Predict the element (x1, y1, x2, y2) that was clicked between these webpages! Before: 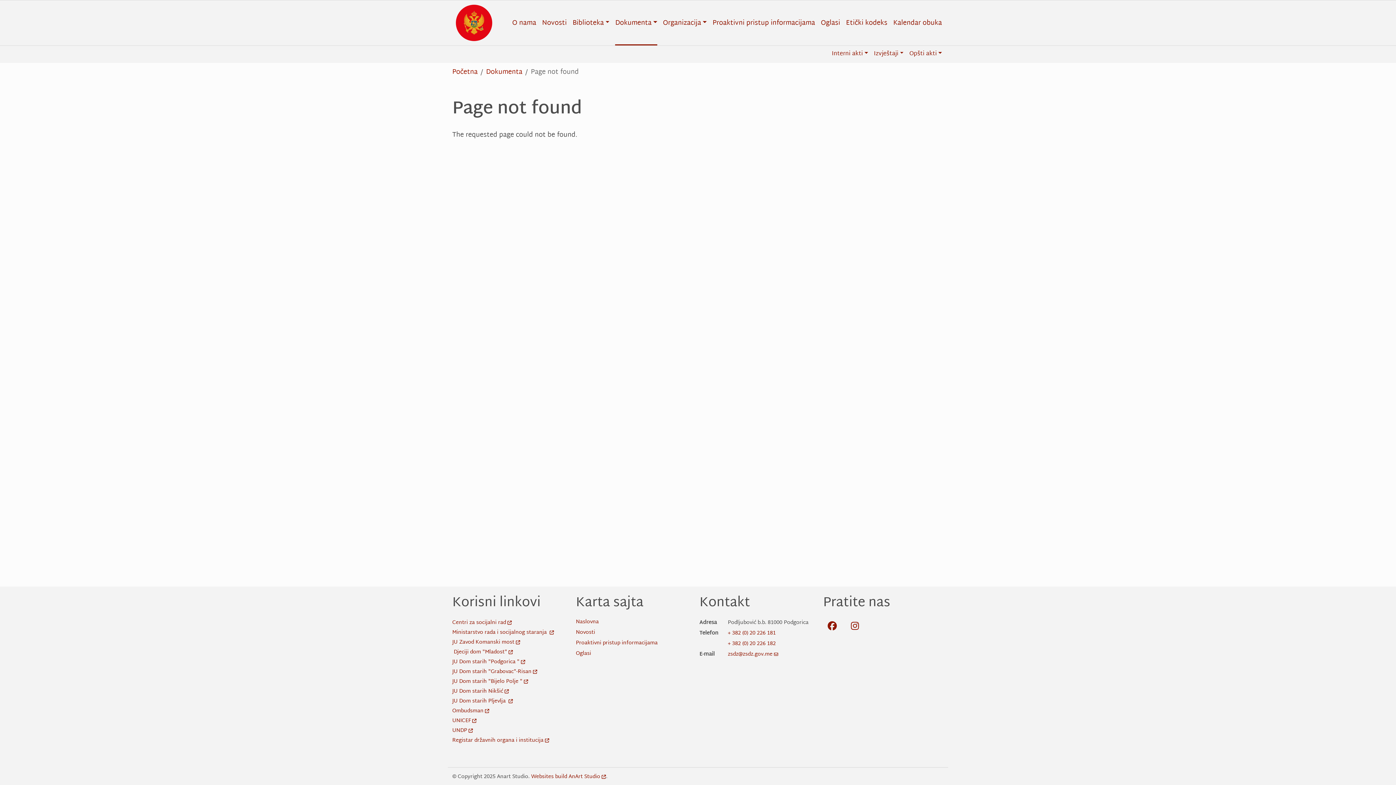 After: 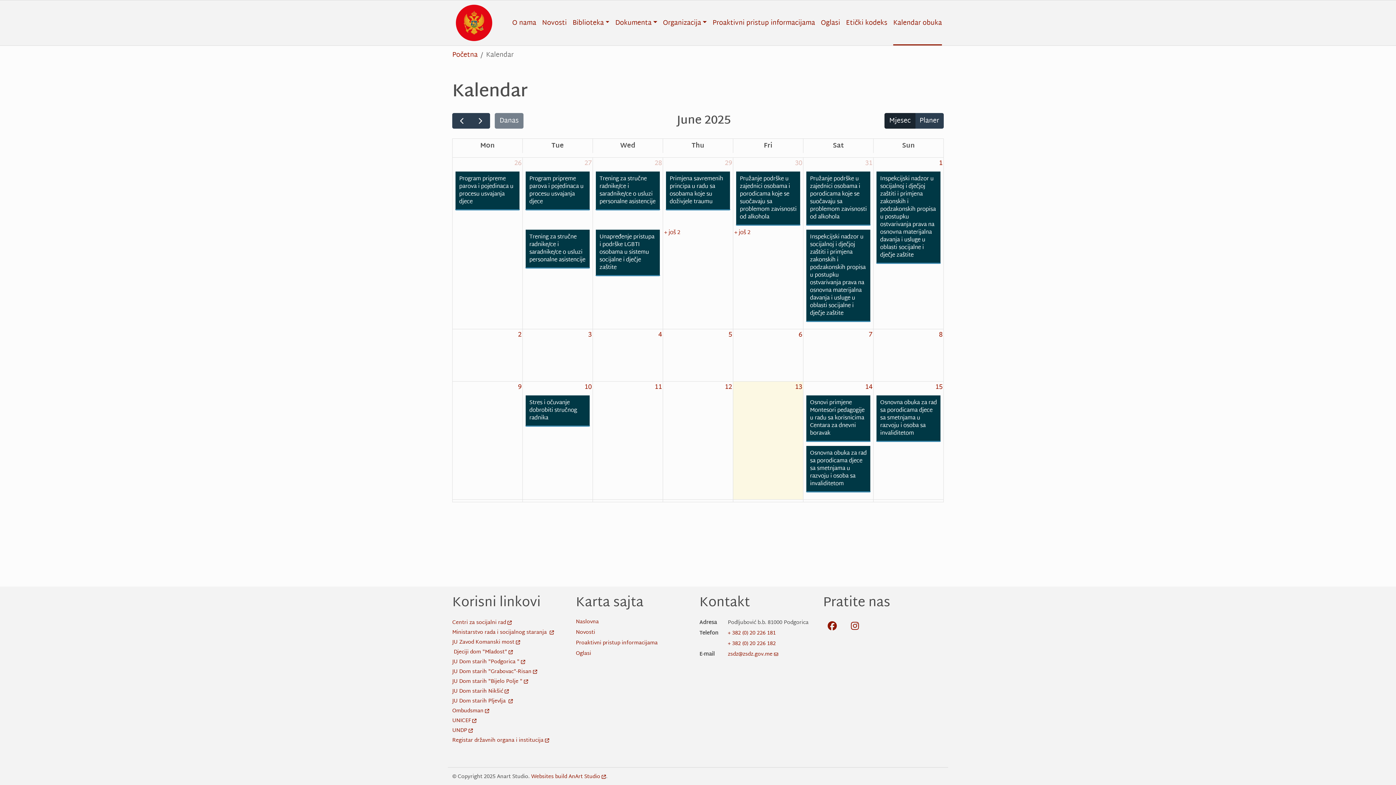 Action: bbox: (890, 0, 945, 45) label: Kalendar obuka